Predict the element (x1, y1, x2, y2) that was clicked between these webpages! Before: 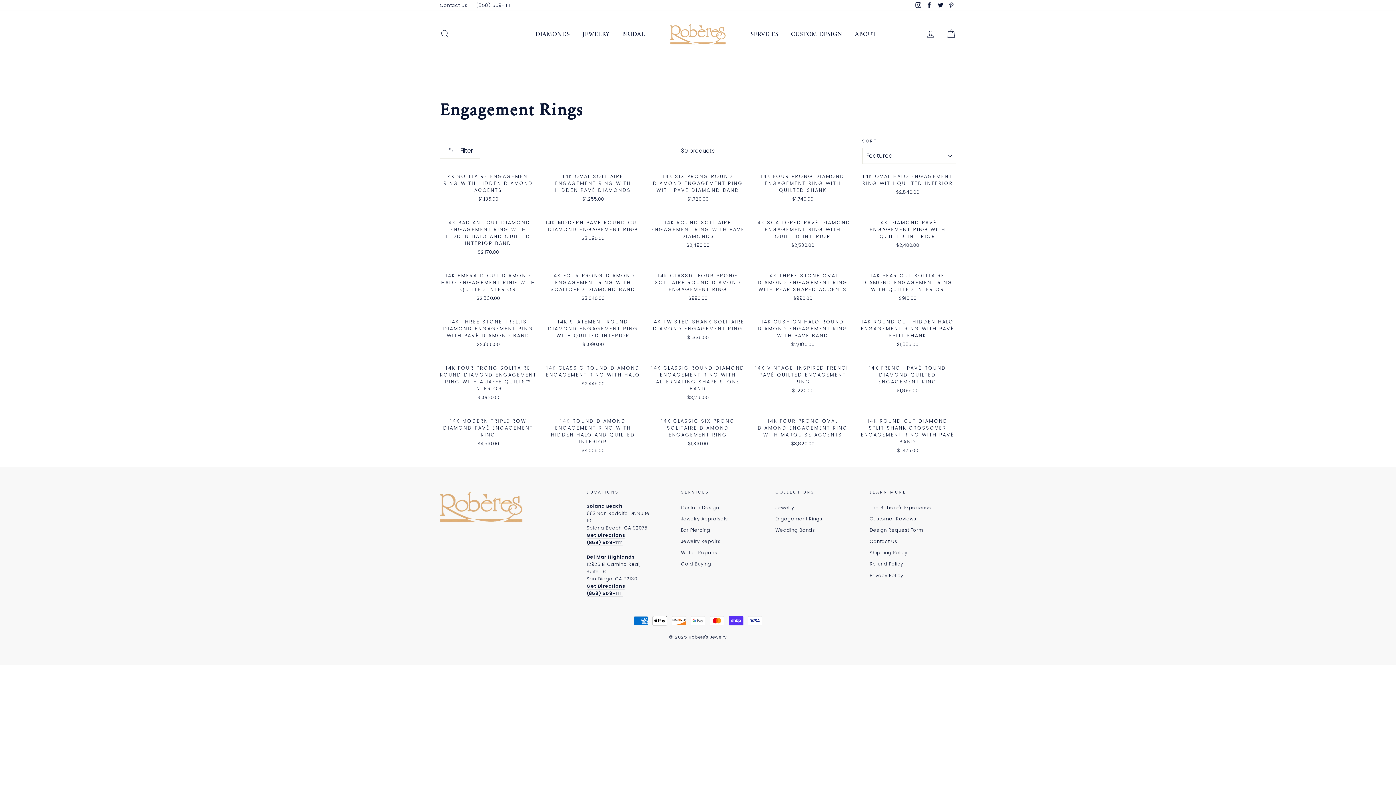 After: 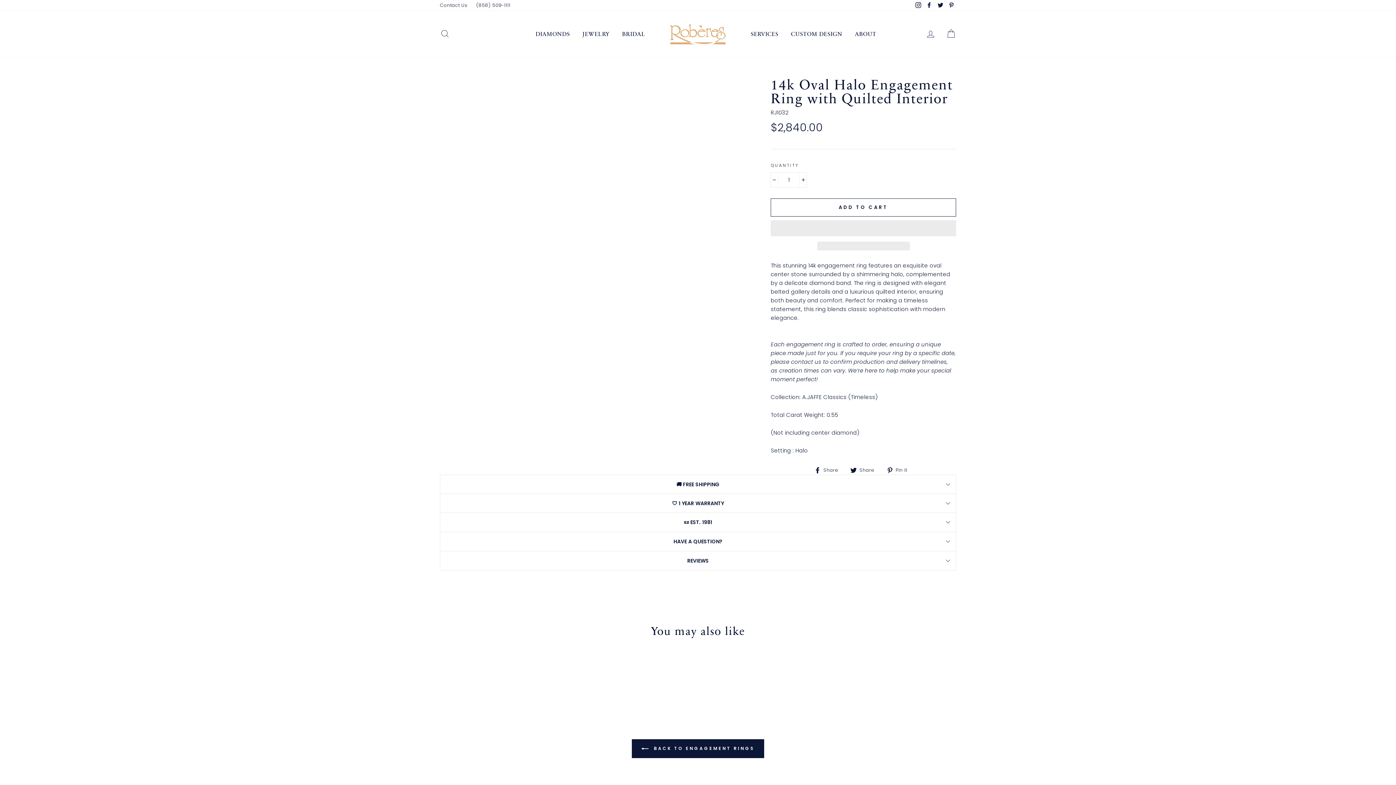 Action: label: 14K OVAL HALO ENGAGEMENT RING WITH QUILTED INTERIOR
$2,840.00 bbox: (859, 169, 956, 197)